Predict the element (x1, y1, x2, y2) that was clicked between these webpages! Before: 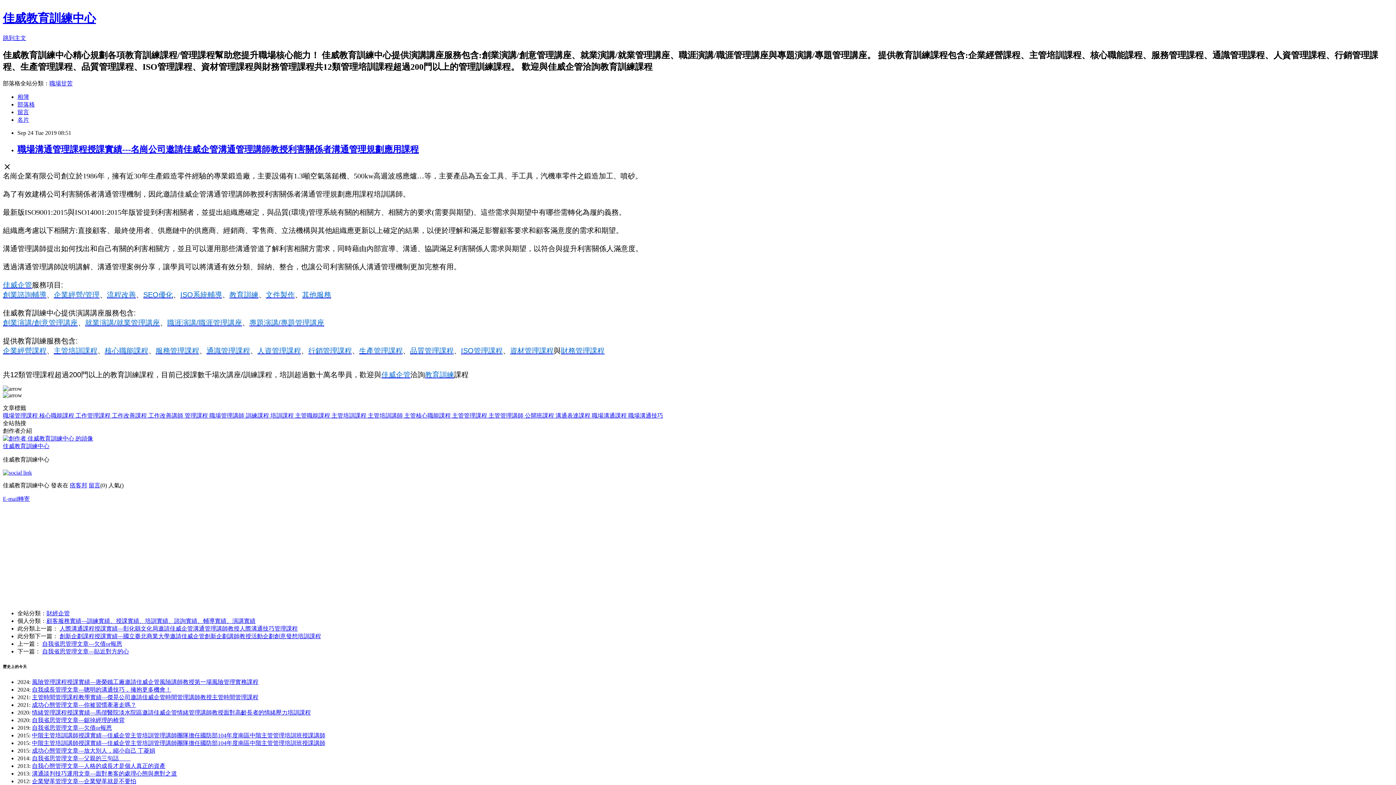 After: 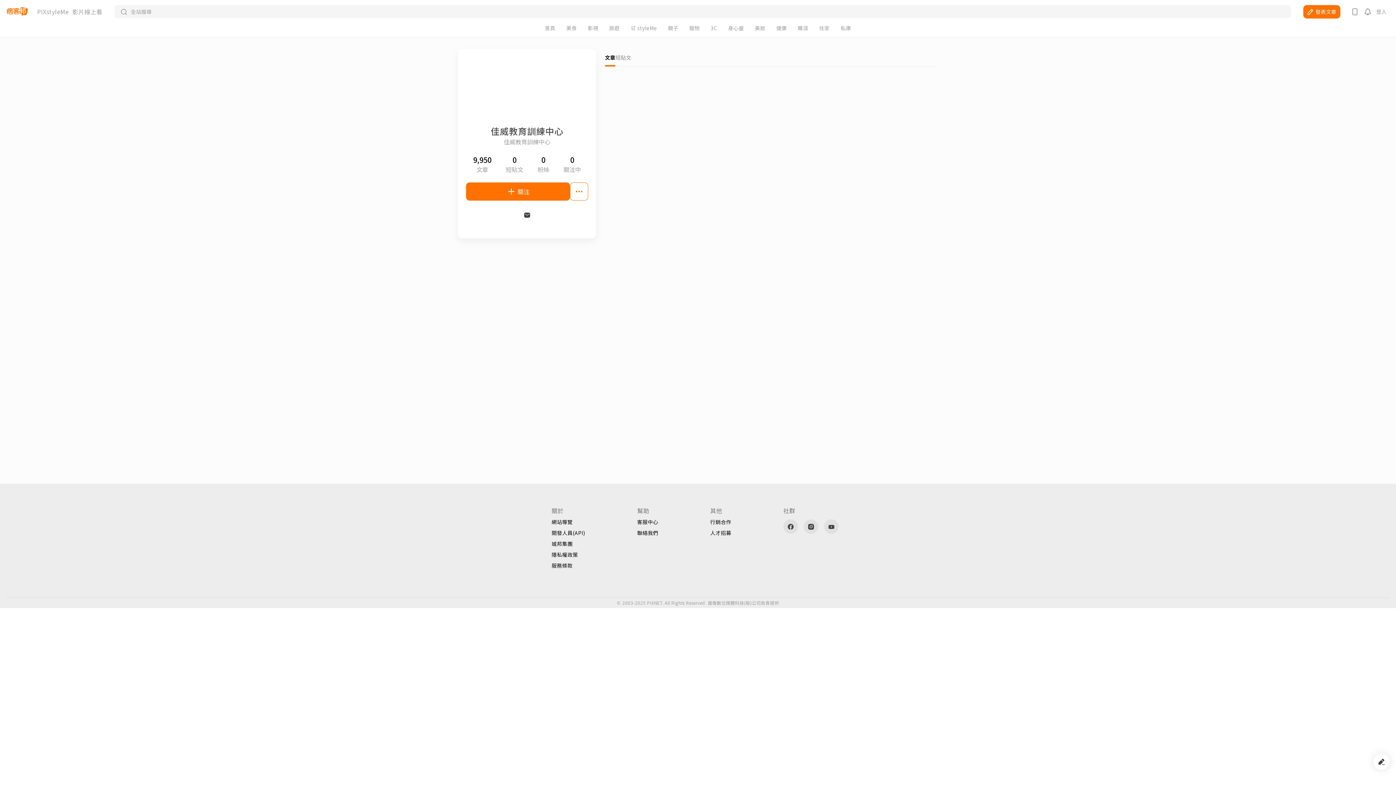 Action: bbox: (2, 443, 49, 449) label: 佳威教育訓練中心